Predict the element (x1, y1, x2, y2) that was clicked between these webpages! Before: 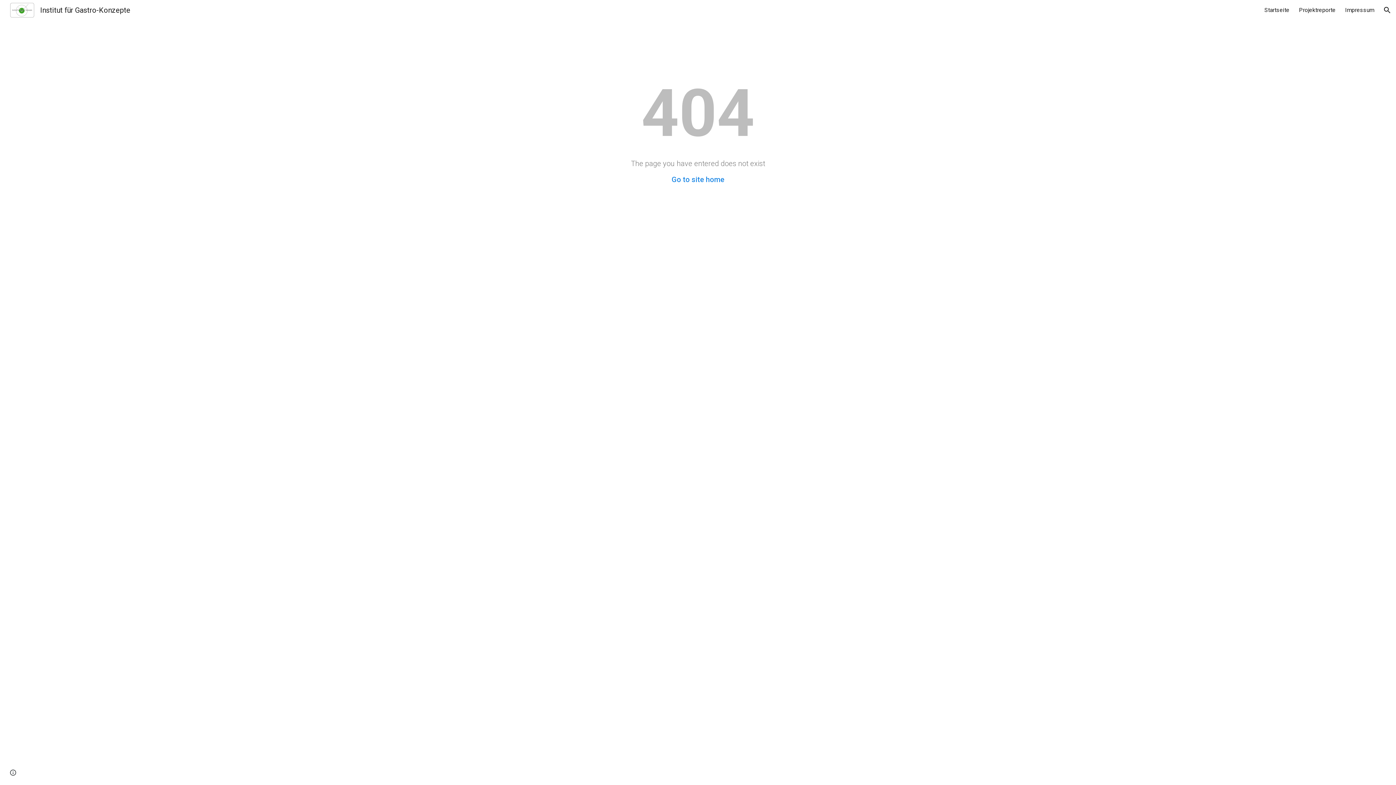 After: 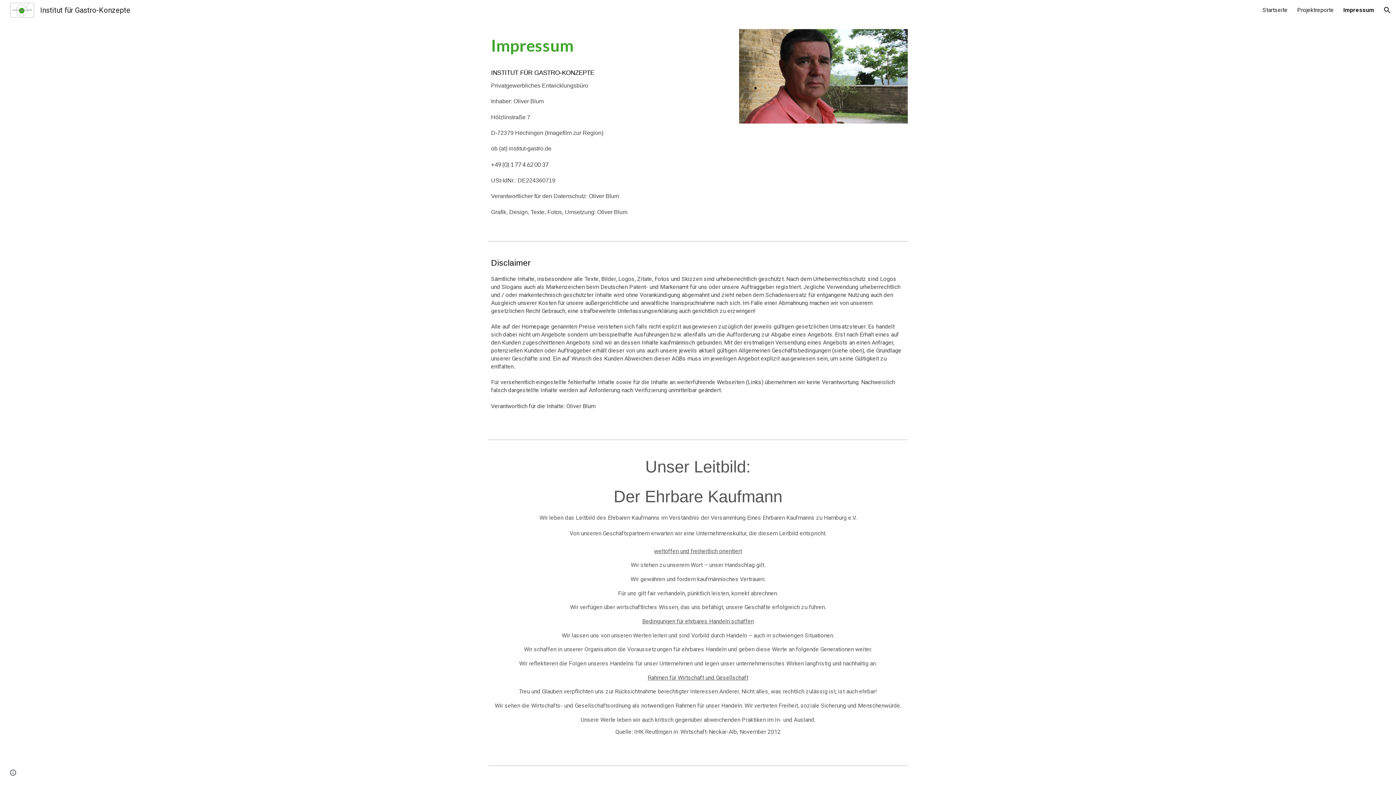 Action: bbox: (1345, 6, 1374, 13) label: Impressum